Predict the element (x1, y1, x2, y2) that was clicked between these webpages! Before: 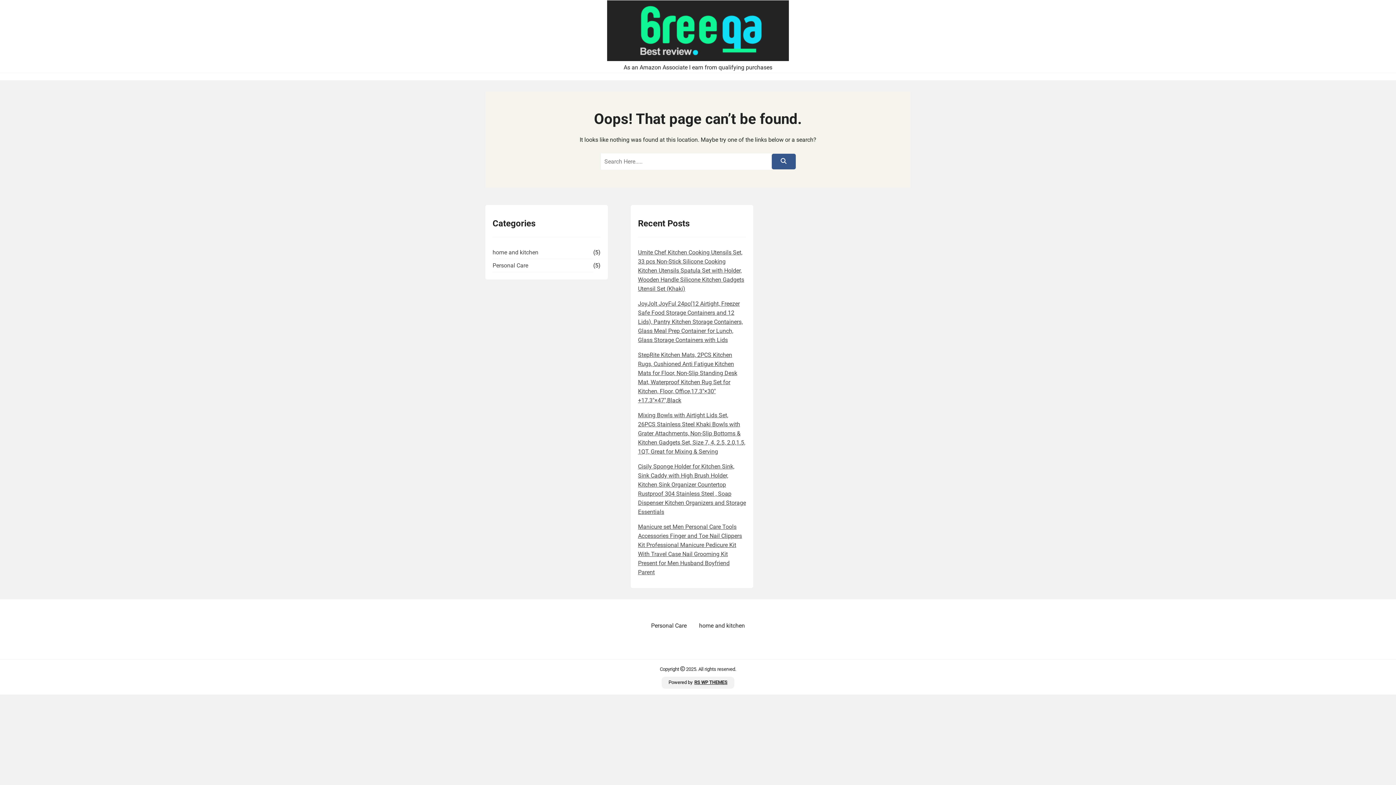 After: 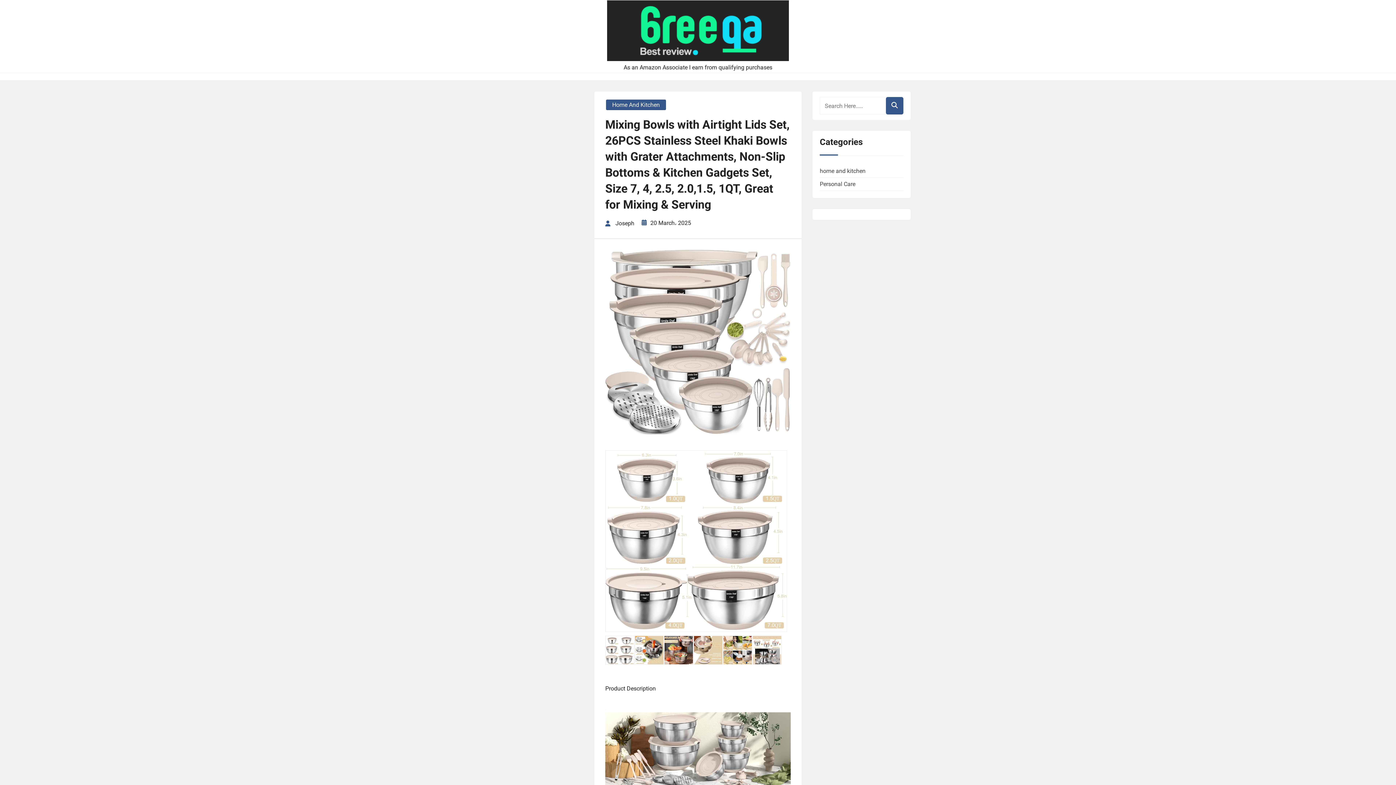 Action: label: Mixing Bowls with Airtight Lids Set, 26PCS Stainless Steel Khaki Bowls with Grater Attachments, Non-Slip Bottoms & Kitchen Gadgets Set, Size 7, 4, 2.5, 2.0,1.5, 1QT, Great for Mixing & Serving bbox: (638, 411, 745, 455)